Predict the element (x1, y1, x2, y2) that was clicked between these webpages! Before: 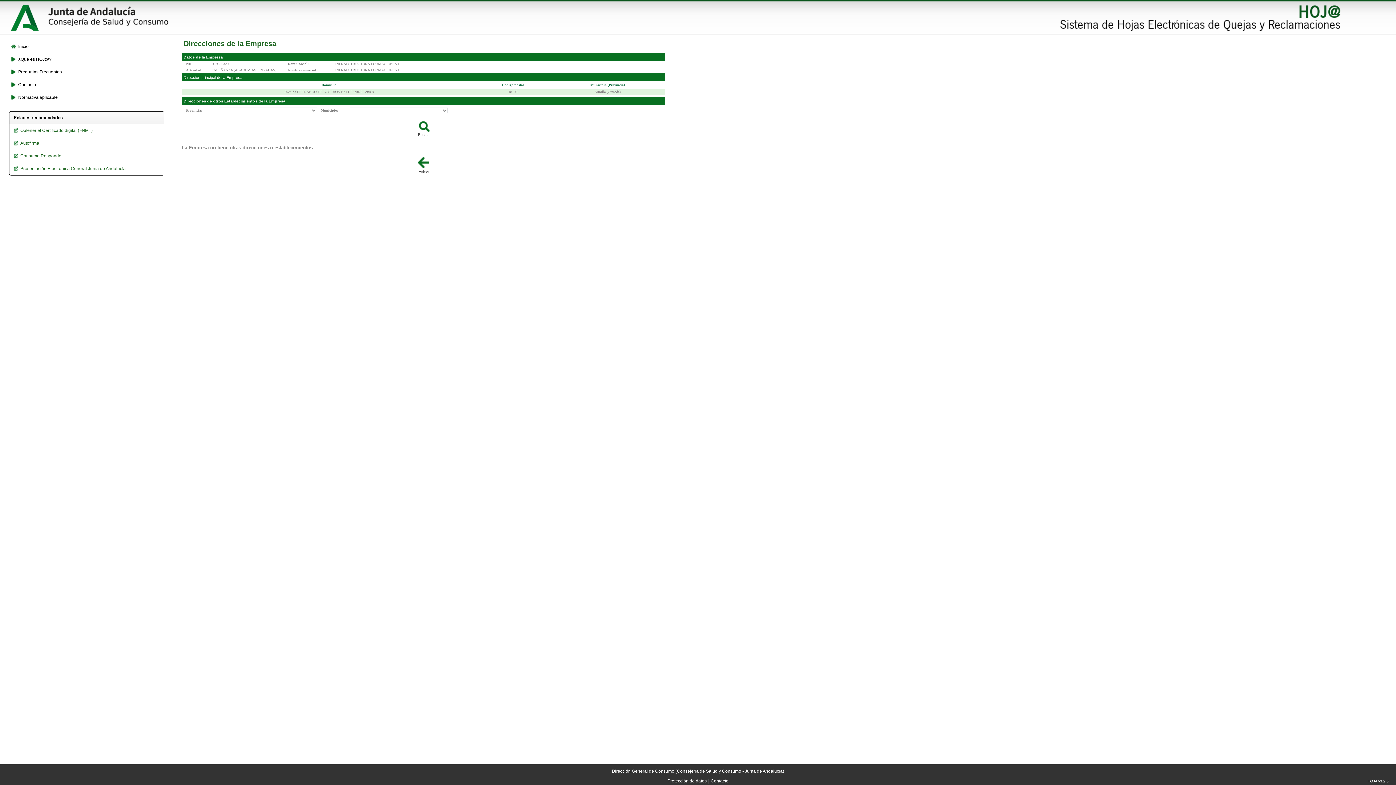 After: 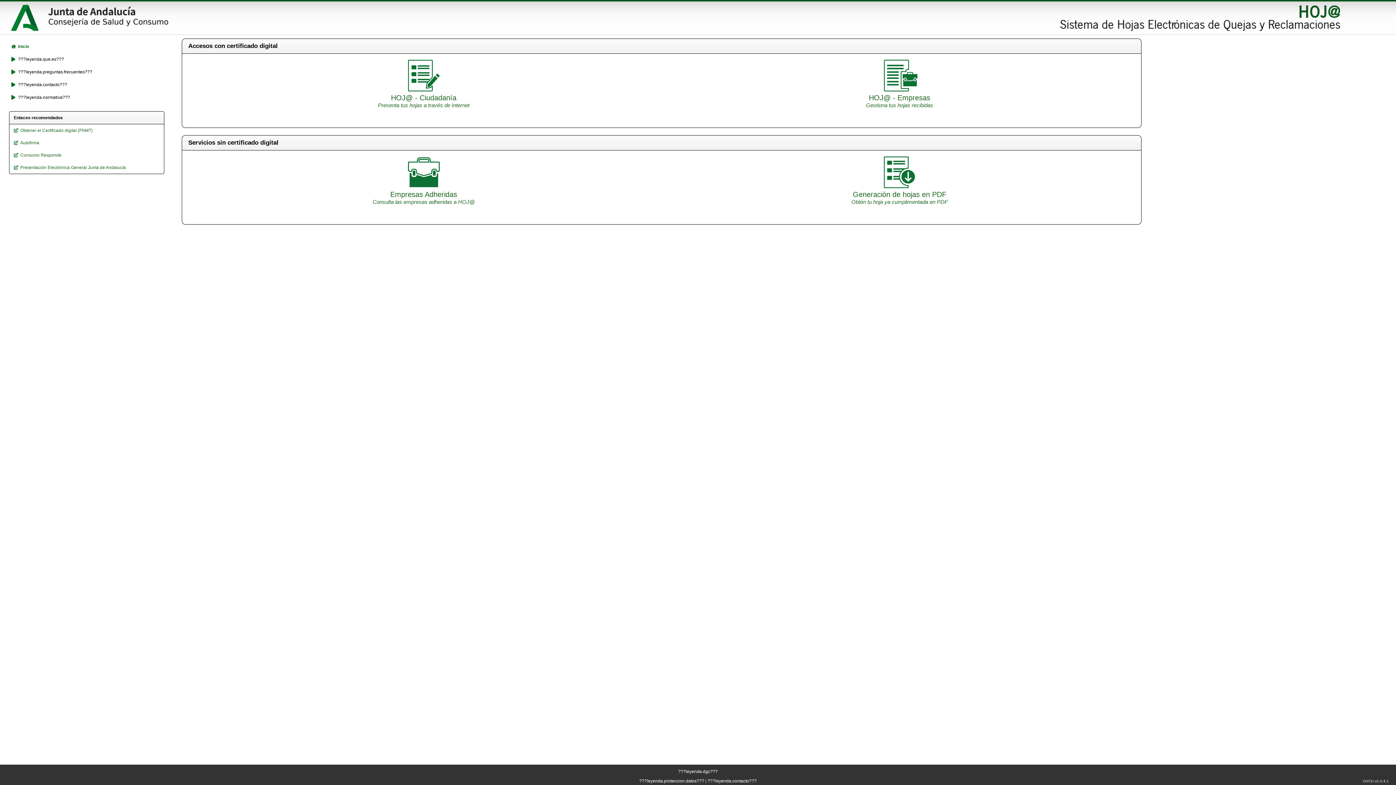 Action: bbox: (1056, 26, 1341, 32)